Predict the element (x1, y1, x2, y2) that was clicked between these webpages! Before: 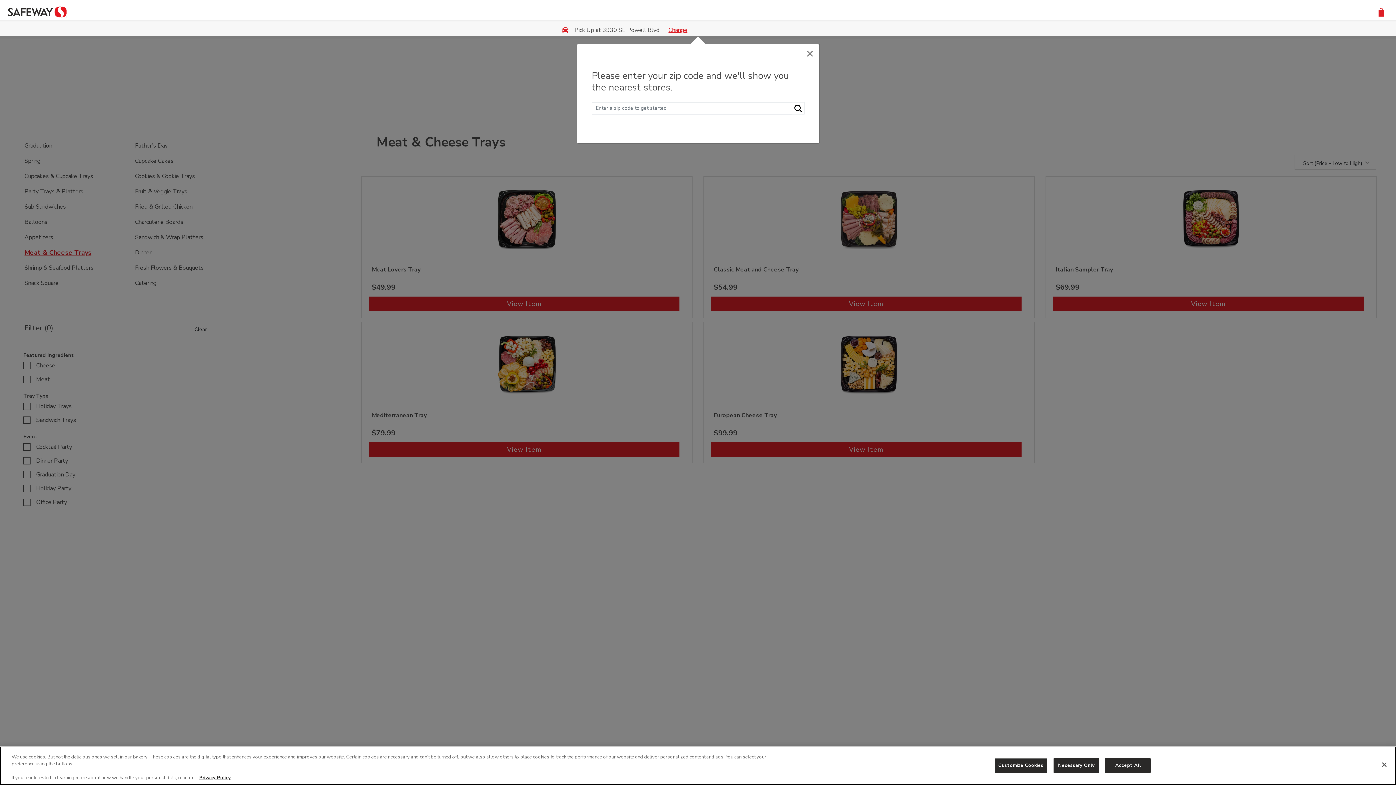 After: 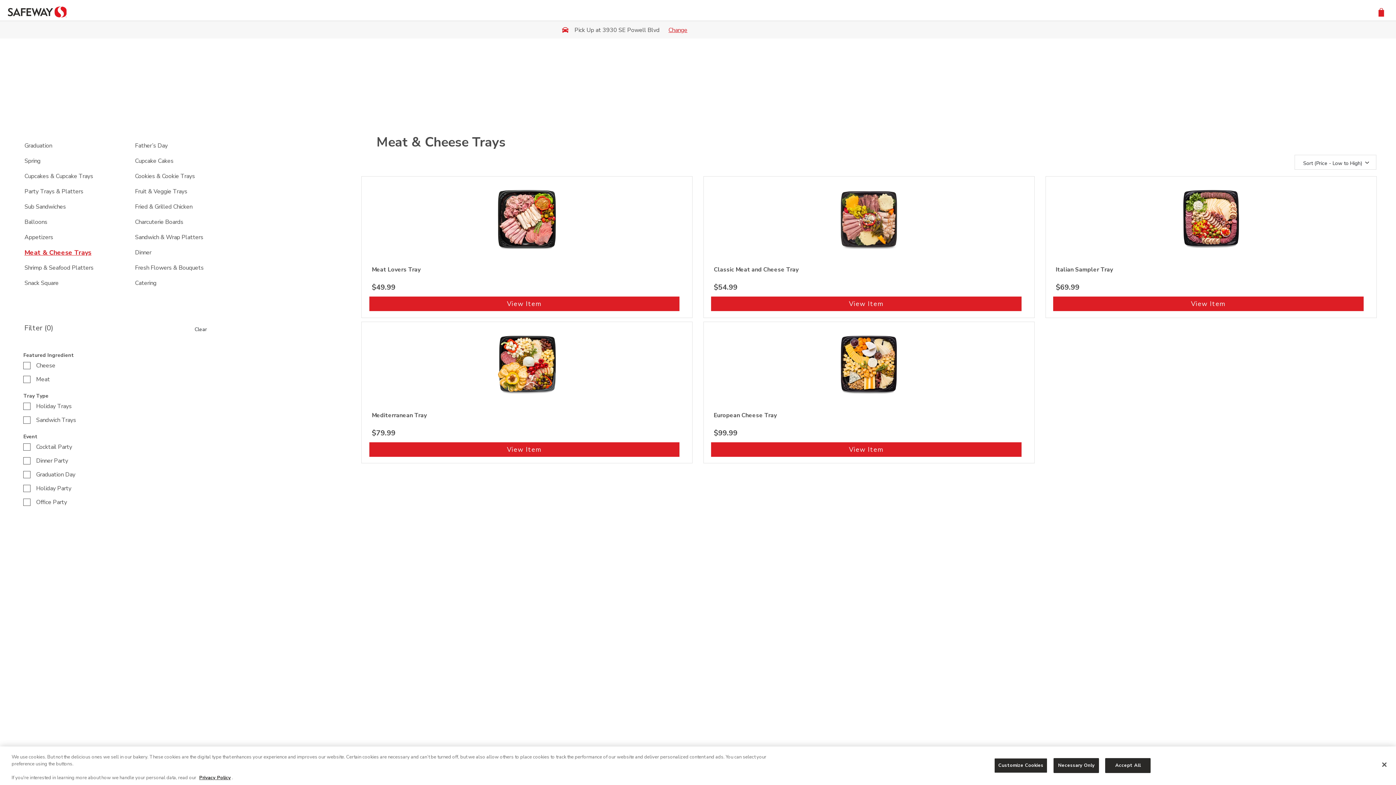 Action: label: Close bbox: (801, 41, 819, 61)